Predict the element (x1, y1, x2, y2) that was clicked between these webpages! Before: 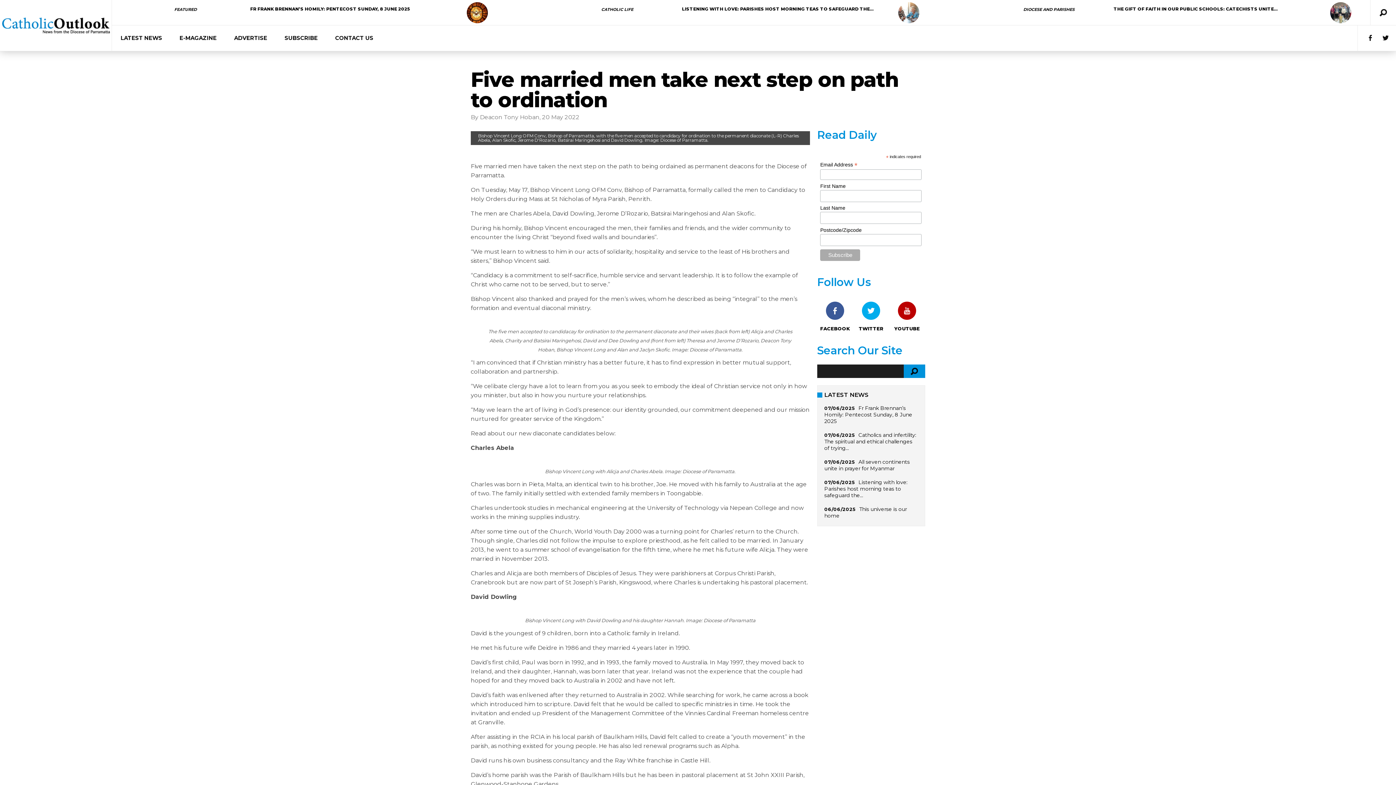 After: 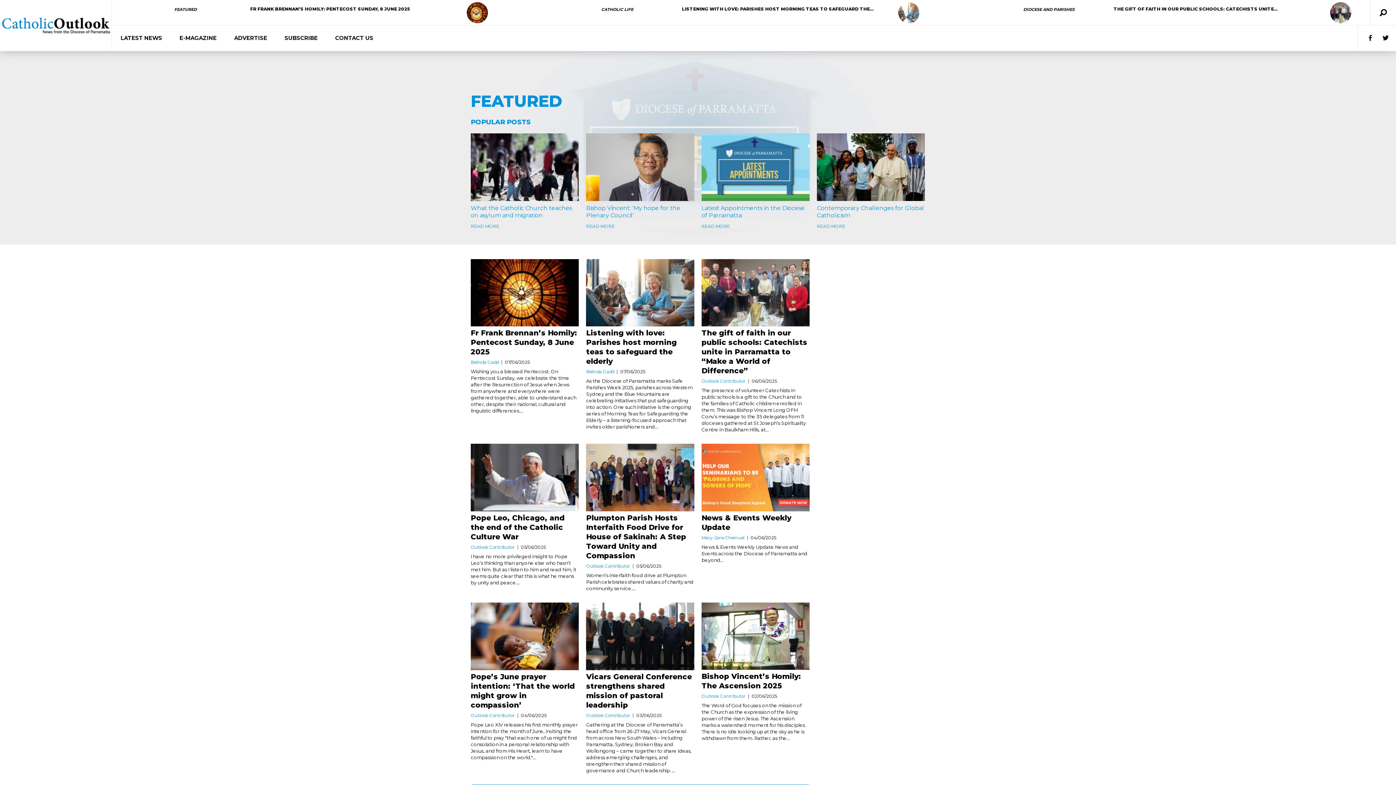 Action: label: FEATURED bbox: (174, 6, 196, 12)